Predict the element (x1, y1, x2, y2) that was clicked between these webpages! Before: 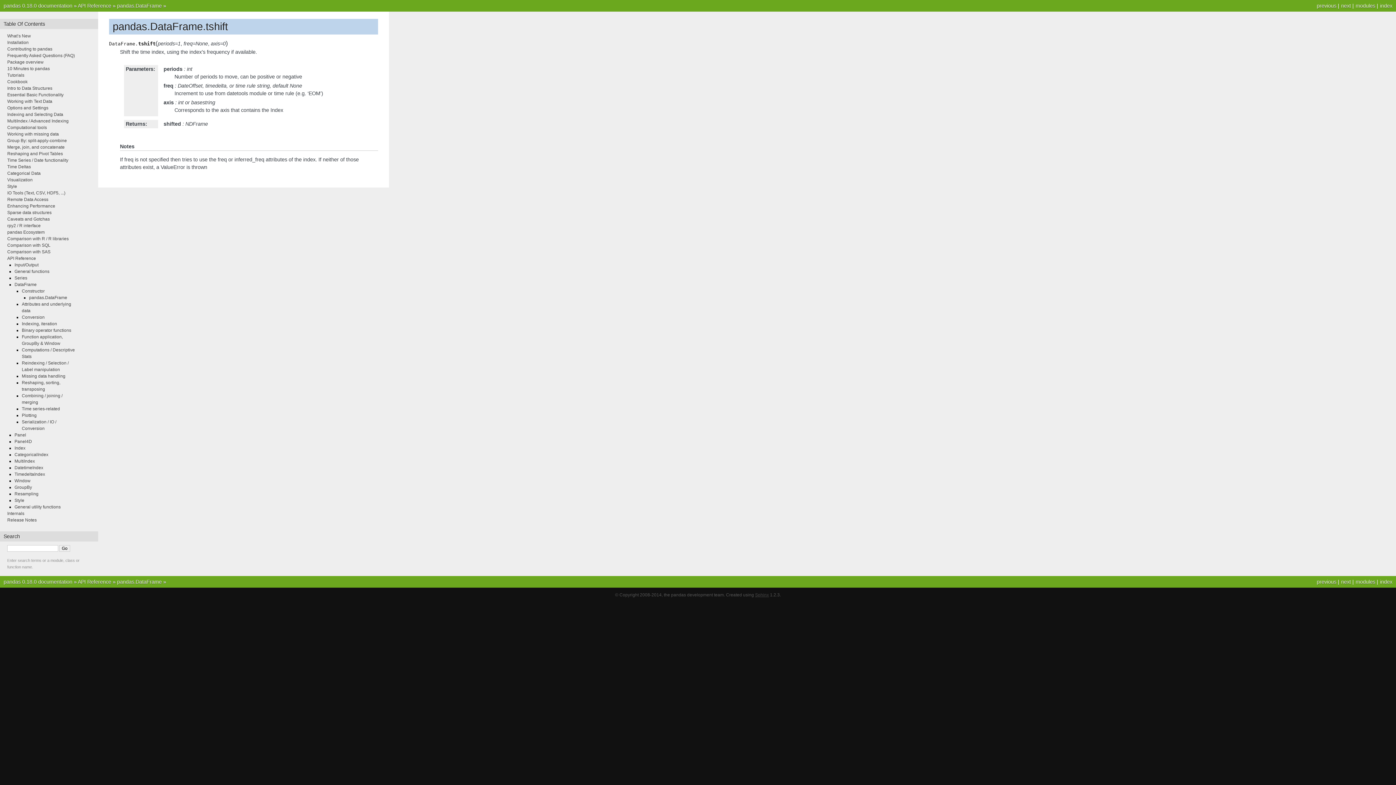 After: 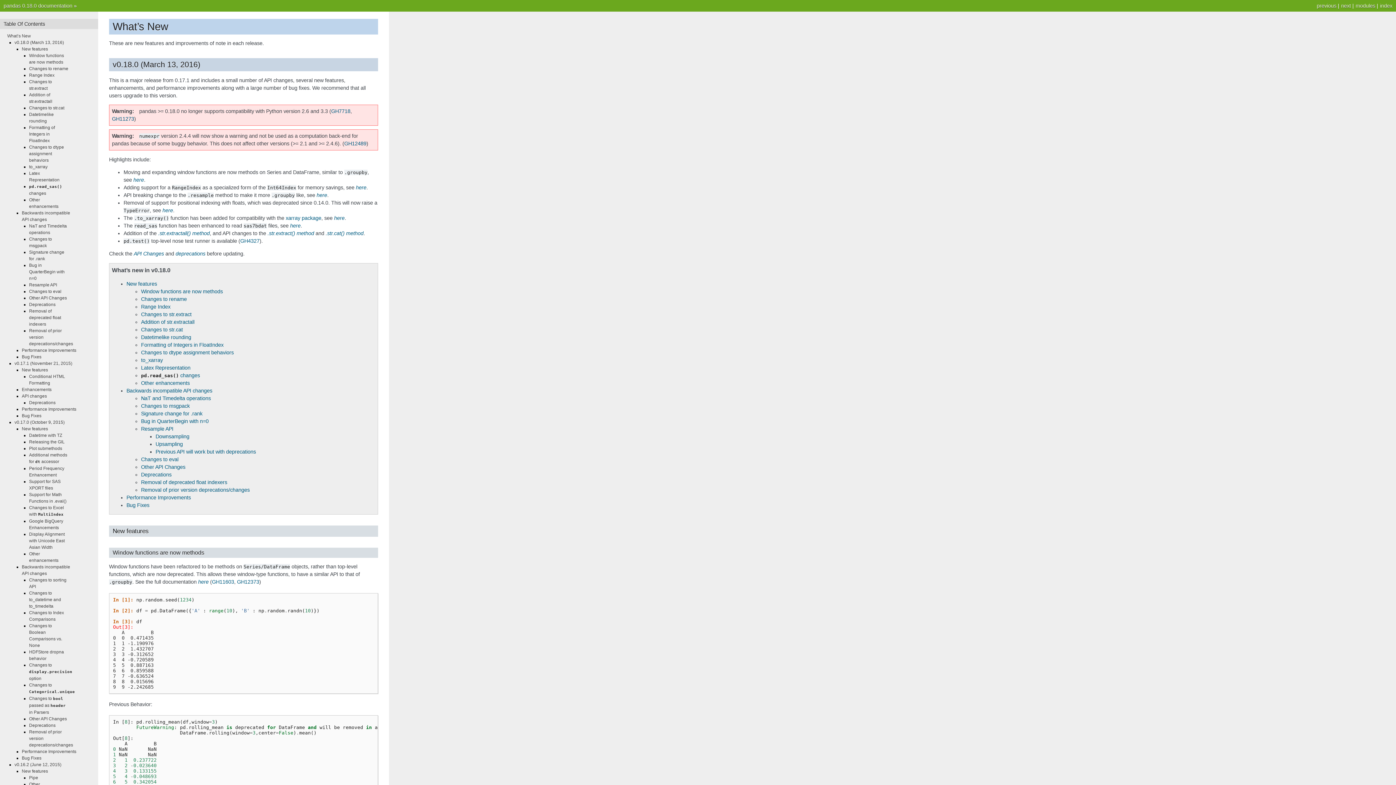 Action: bbox: (7, 33, 30, 38) label: What’s New